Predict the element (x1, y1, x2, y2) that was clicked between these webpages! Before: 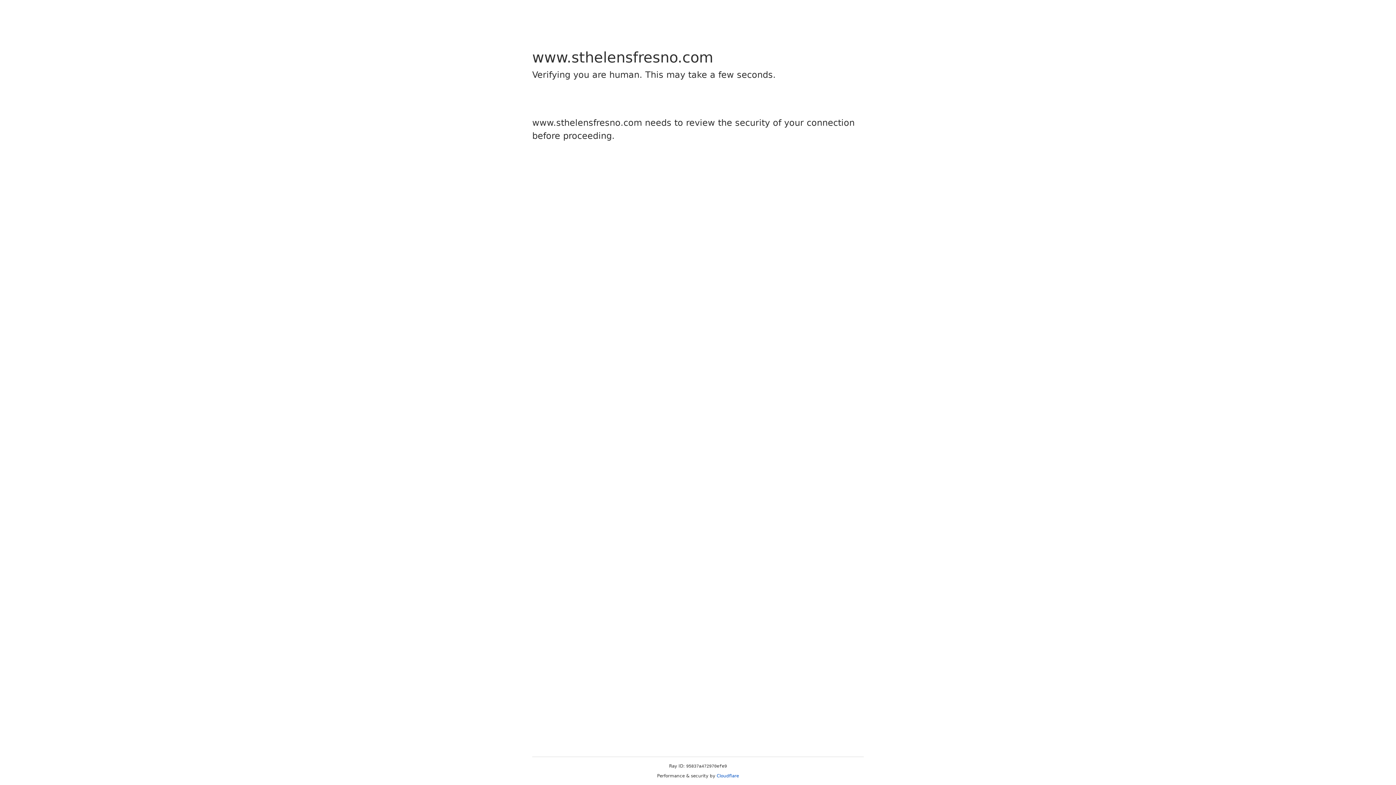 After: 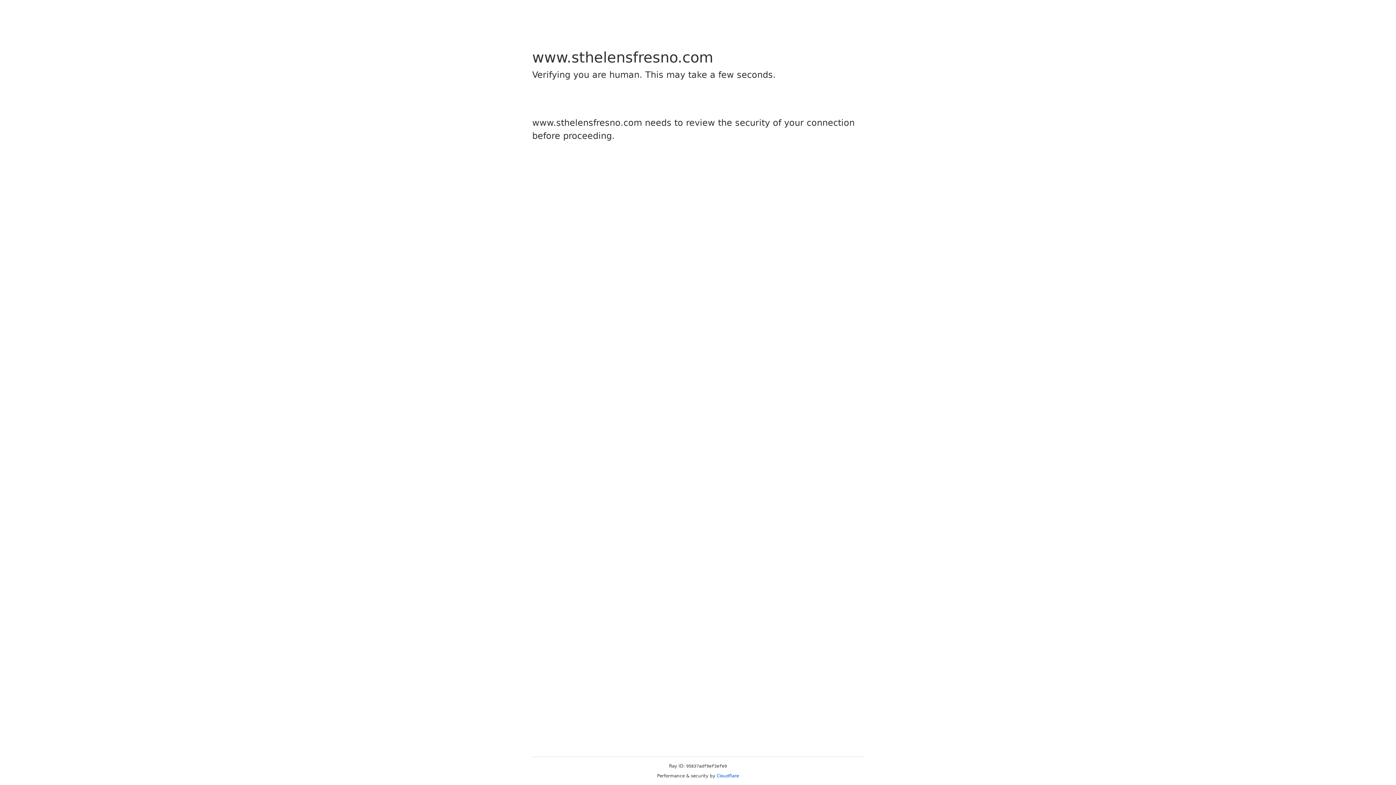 Action: label: Cloudflare bbox: (716, 773, 739, 778)